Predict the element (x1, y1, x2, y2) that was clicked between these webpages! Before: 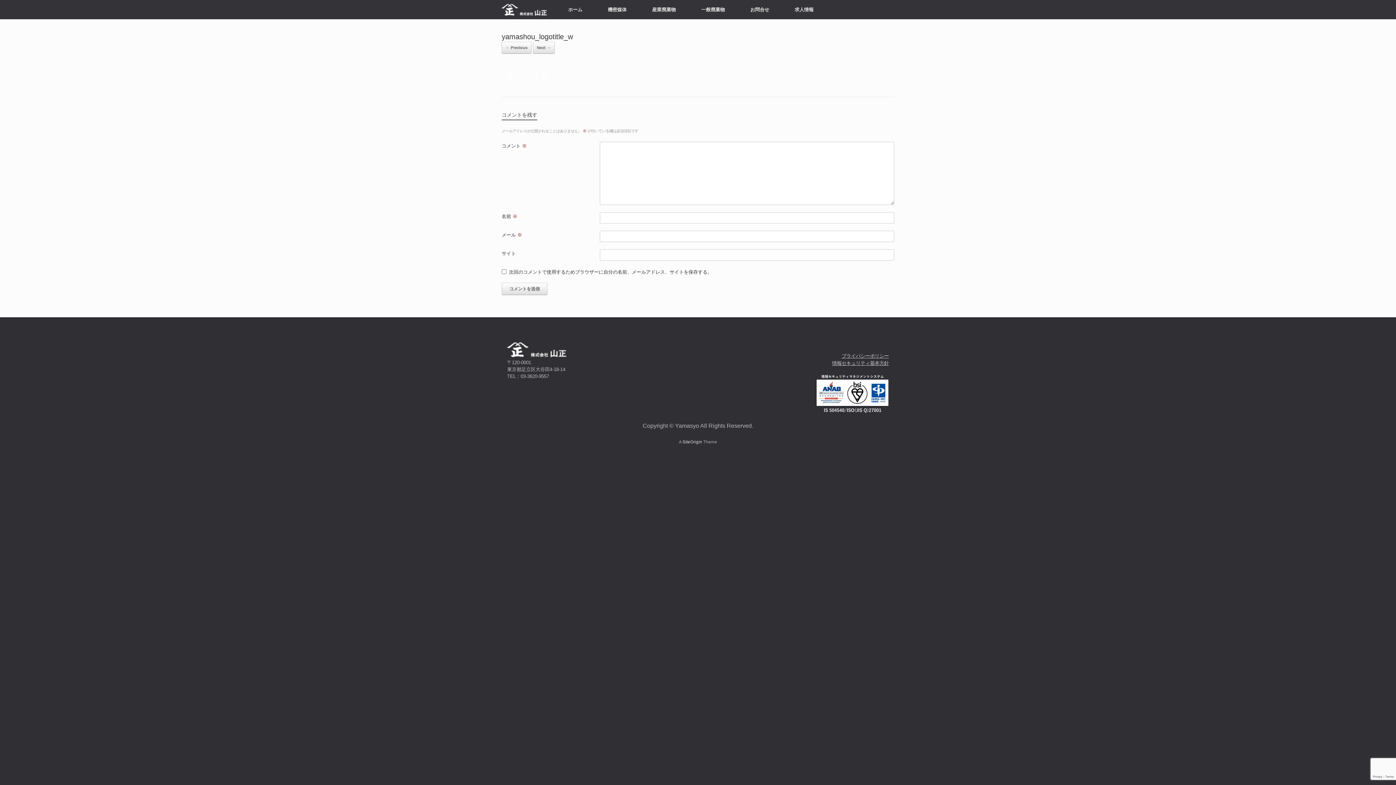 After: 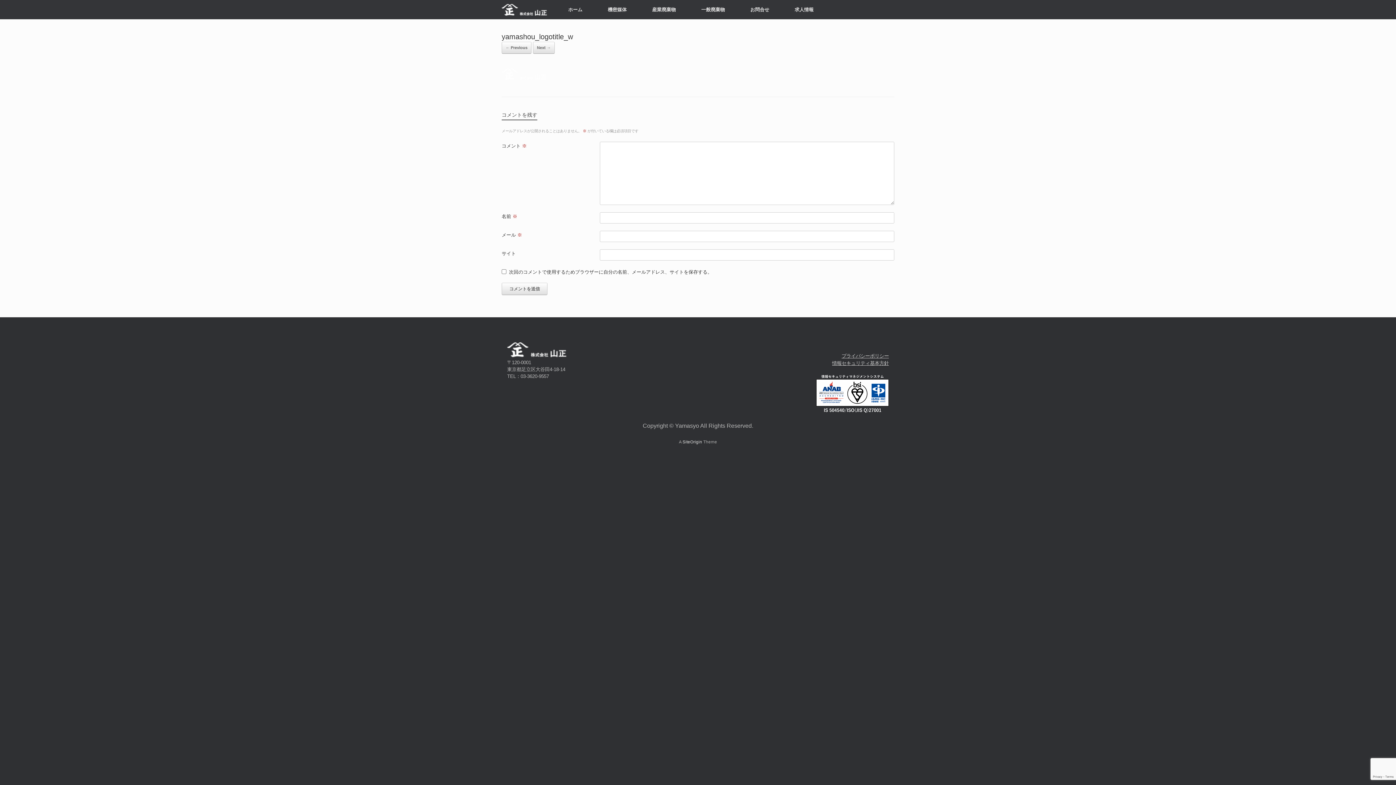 Action: bbox: (832, 360, 889, 366) label: 情報セキュリティ基本方針